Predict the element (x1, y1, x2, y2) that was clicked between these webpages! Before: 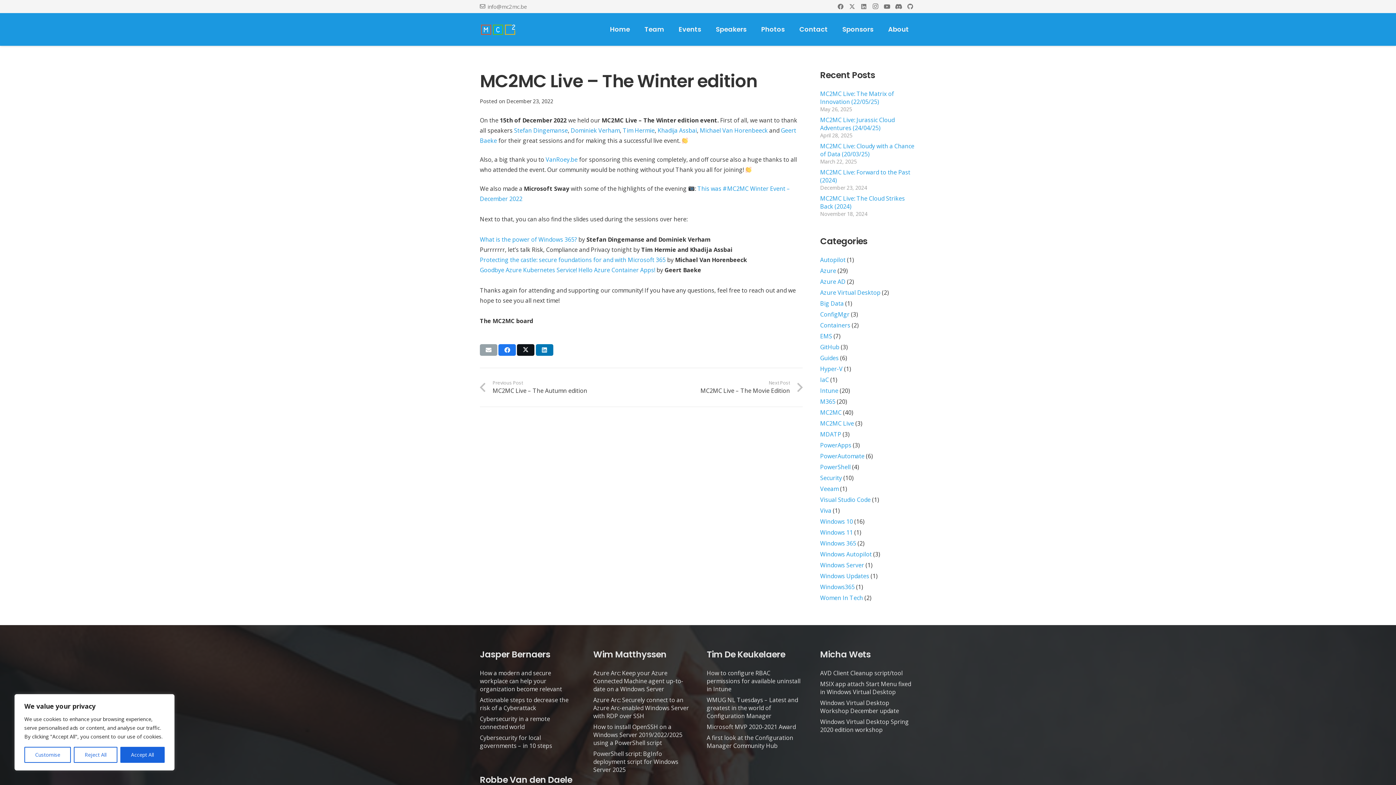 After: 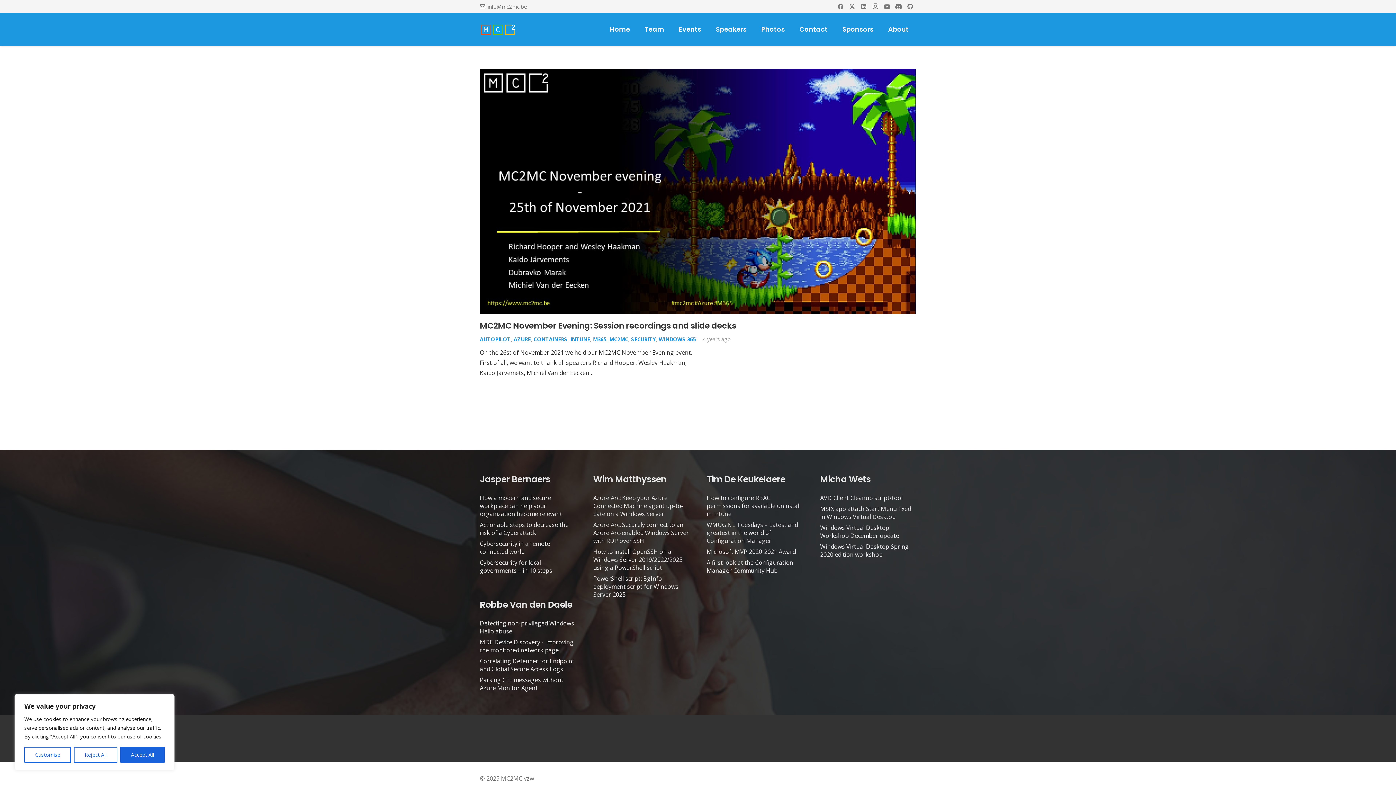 Action: bbox: (820, 256, 845, 264) label: Autopilot